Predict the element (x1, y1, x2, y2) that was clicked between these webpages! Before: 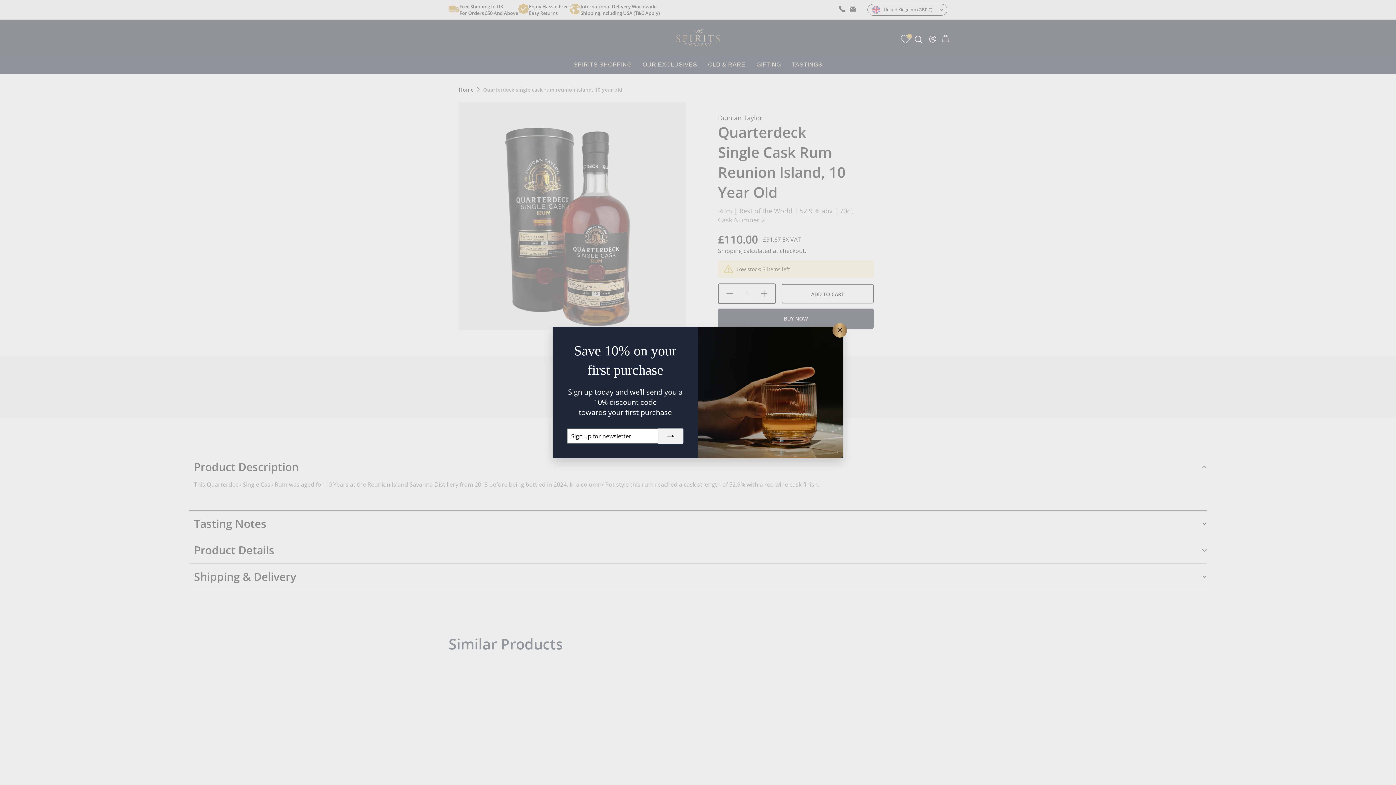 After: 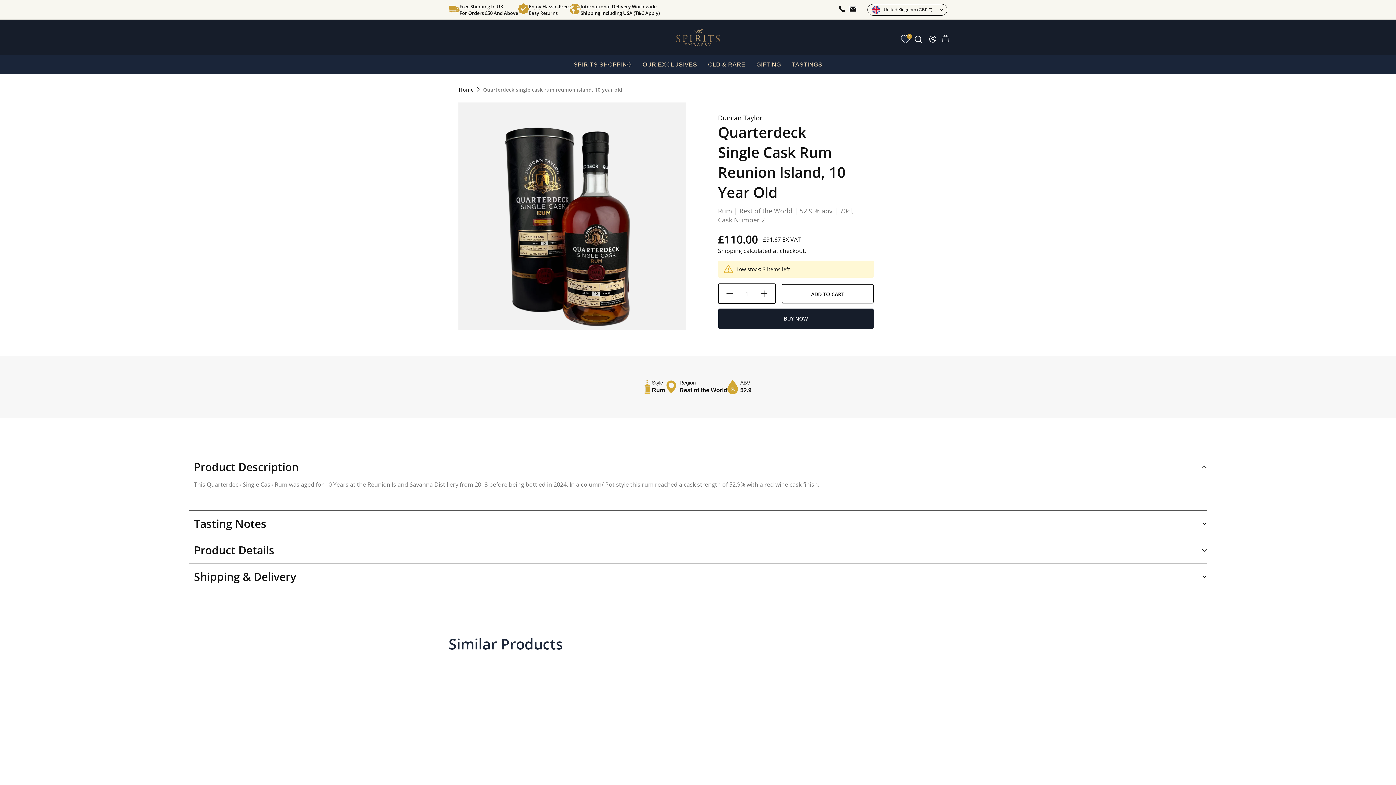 Action: bbox: (832, 323, 847, 337) label: "Close (esc)"